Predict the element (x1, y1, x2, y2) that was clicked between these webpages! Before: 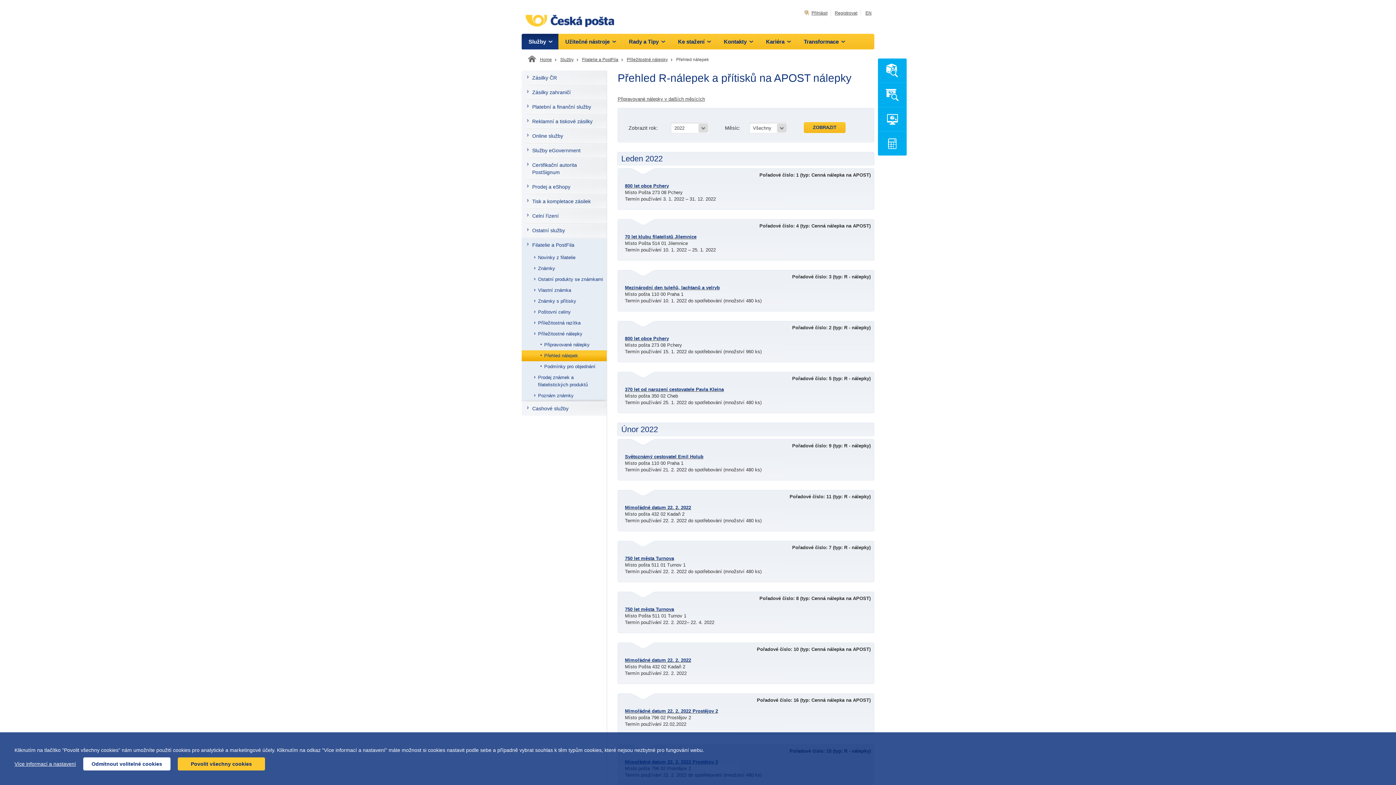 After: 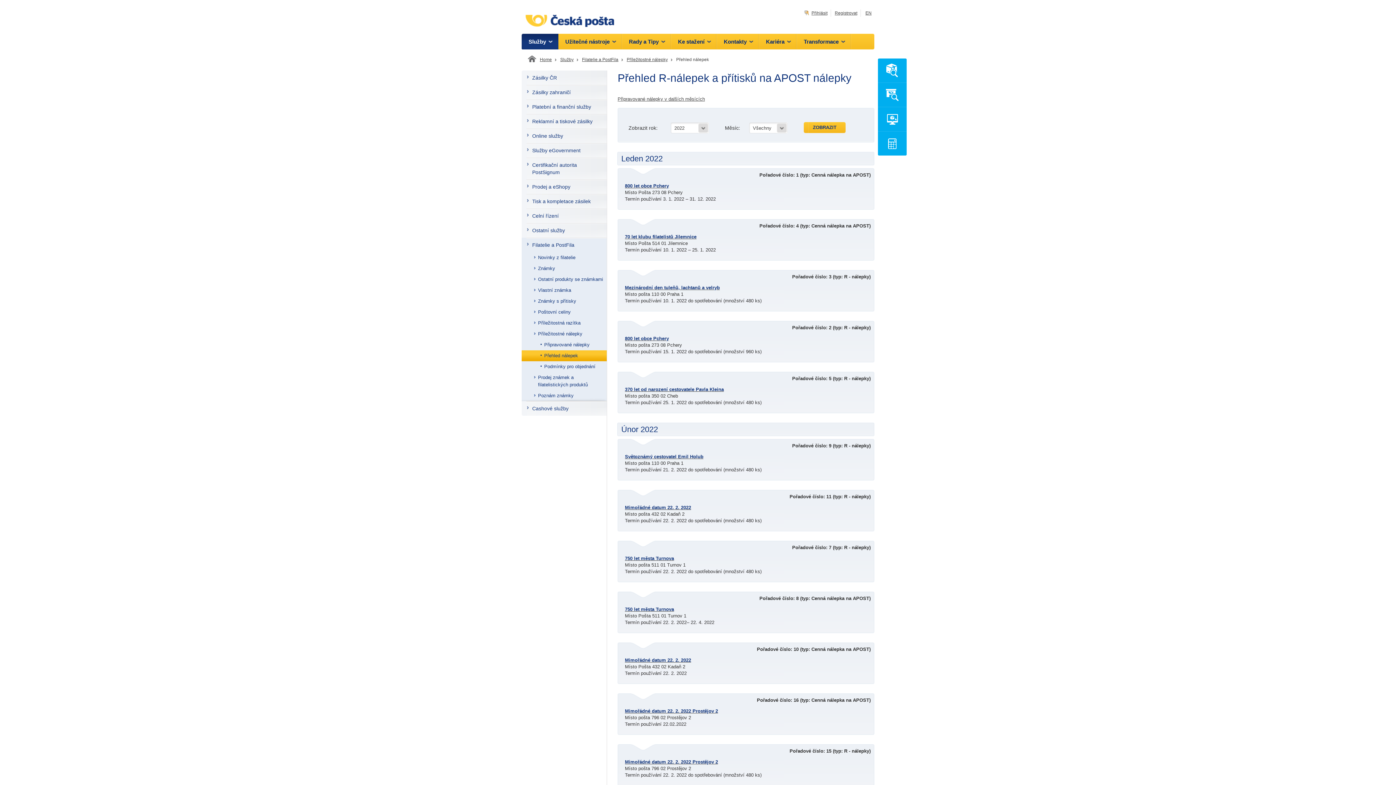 Action: label: Odmítnout volitelné cookies bbox: (83, 757, 170, 770)